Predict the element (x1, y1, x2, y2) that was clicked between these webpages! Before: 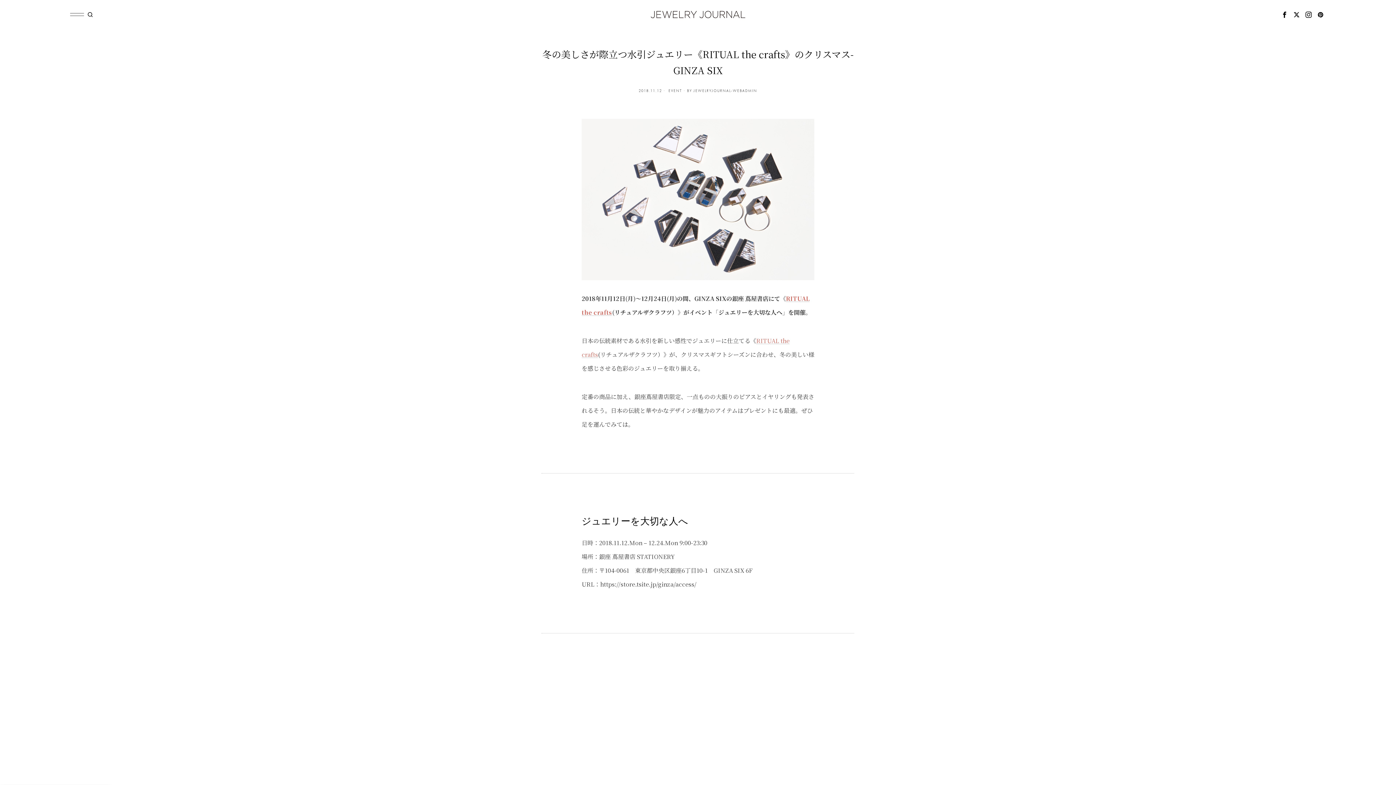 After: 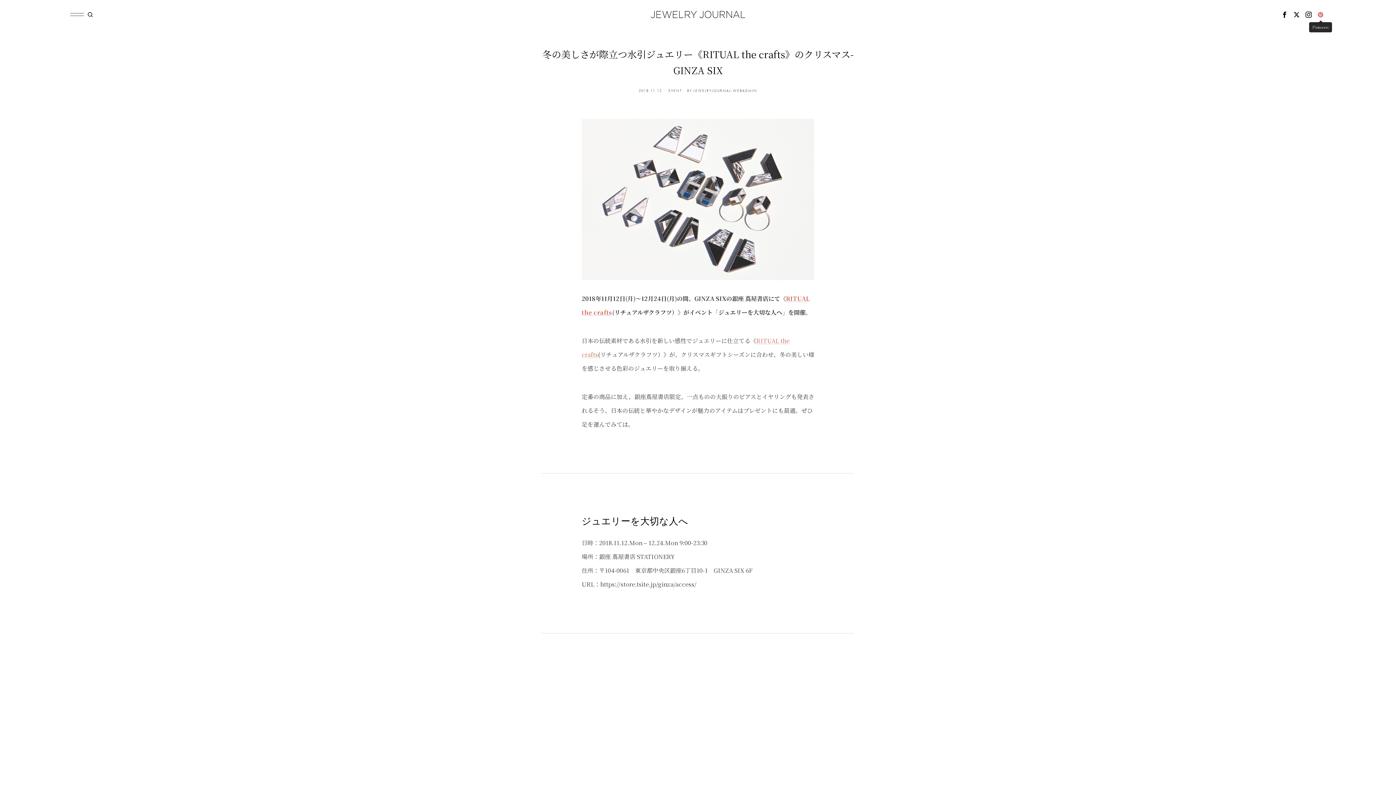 Action: bbox: (1315, 9, 1326, 20) label: Pinterest